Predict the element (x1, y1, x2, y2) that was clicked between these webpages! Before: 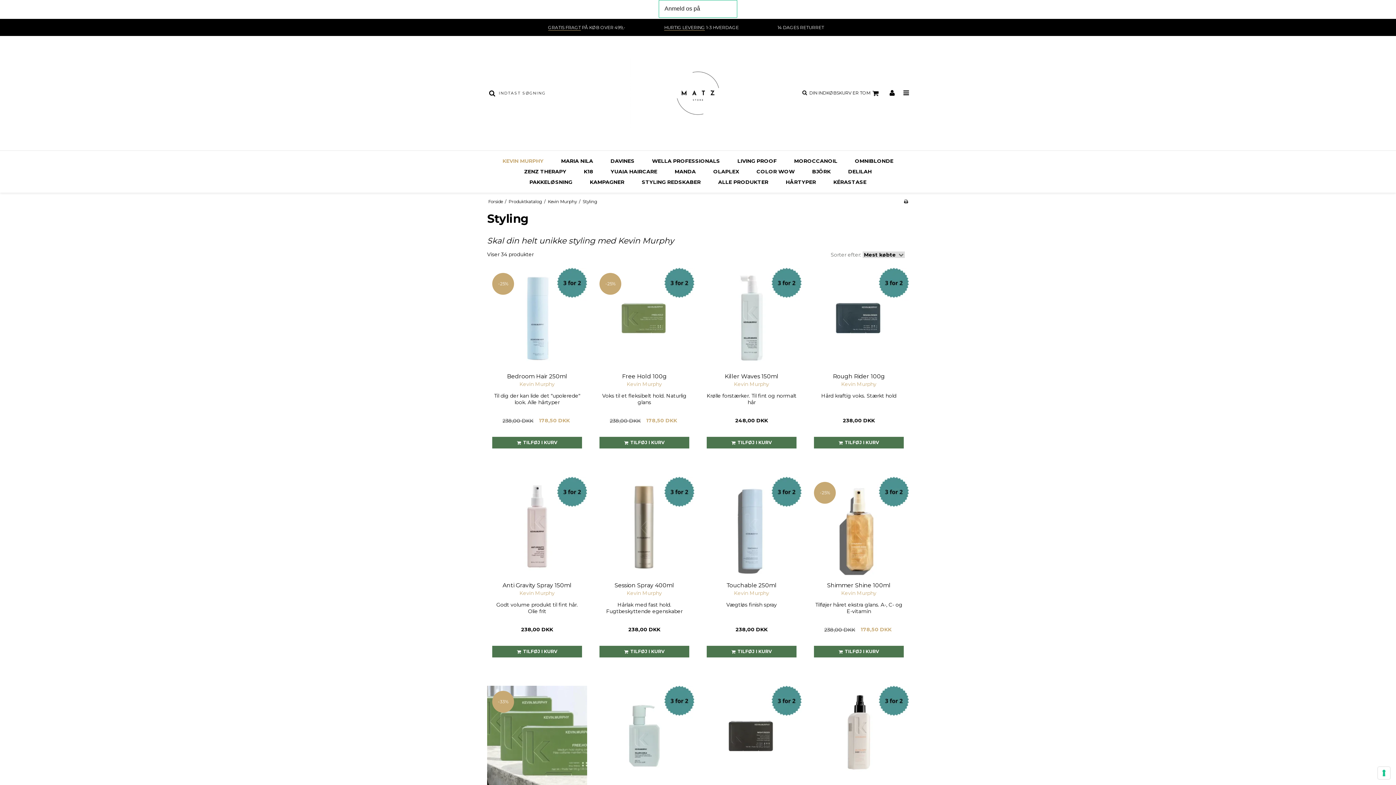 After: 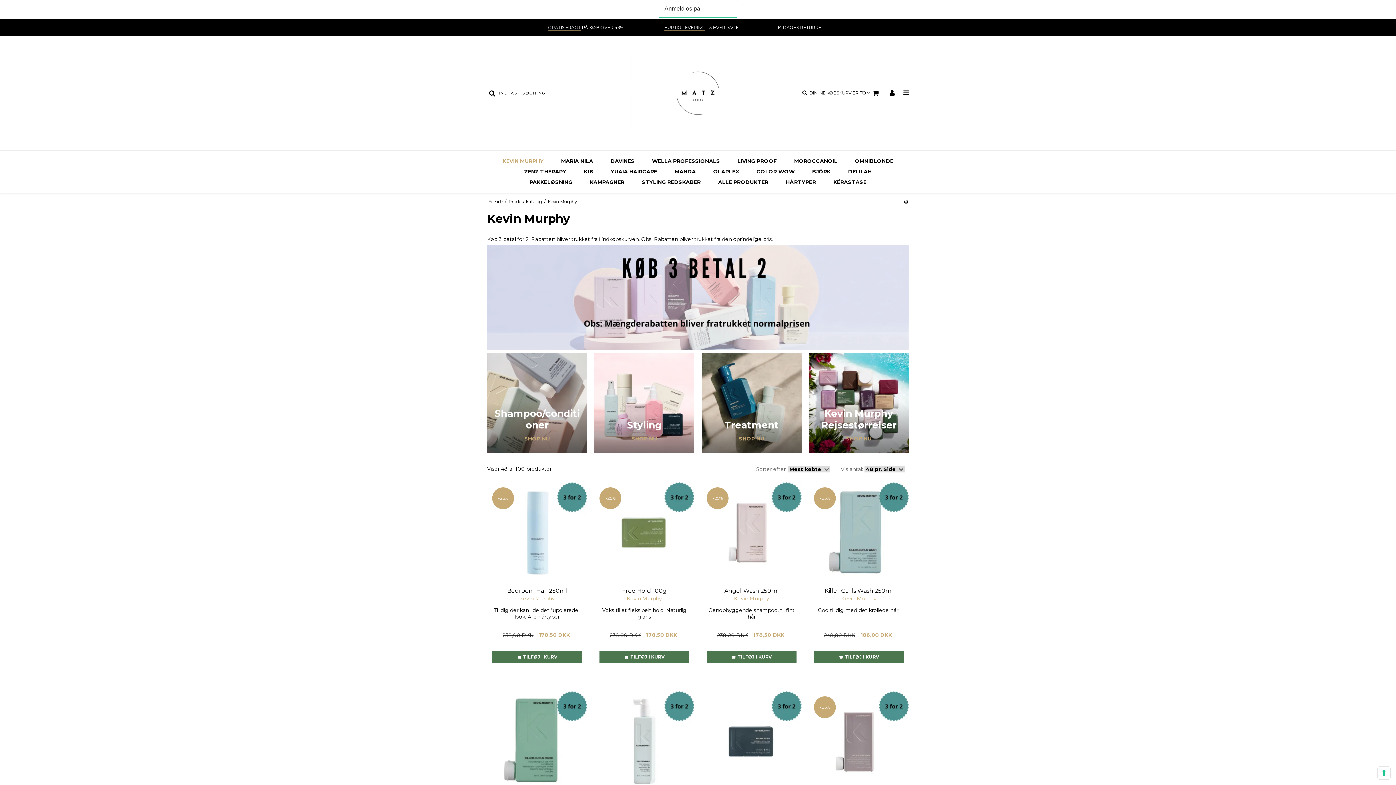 Action: label: Kevin Murphy bbox: (599, 381, 689, 387)